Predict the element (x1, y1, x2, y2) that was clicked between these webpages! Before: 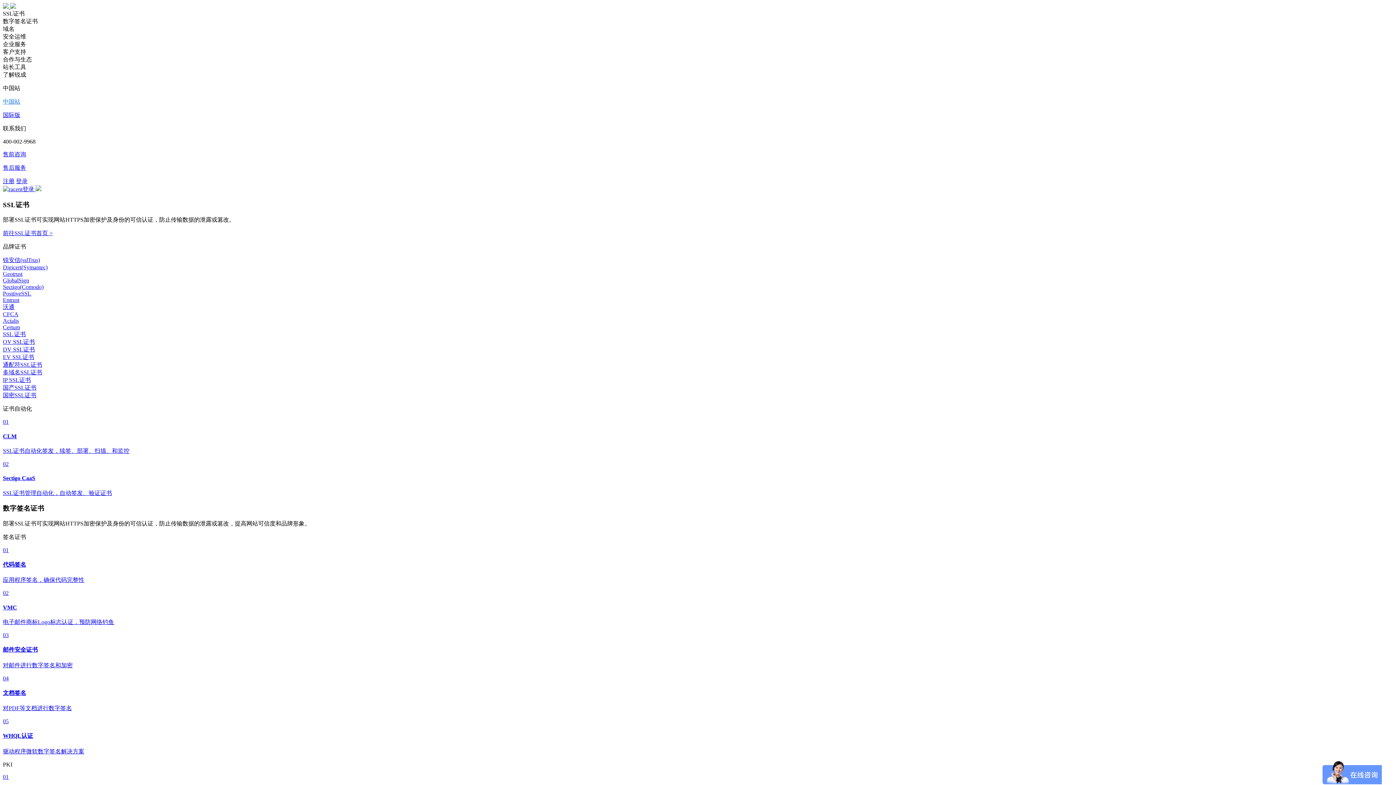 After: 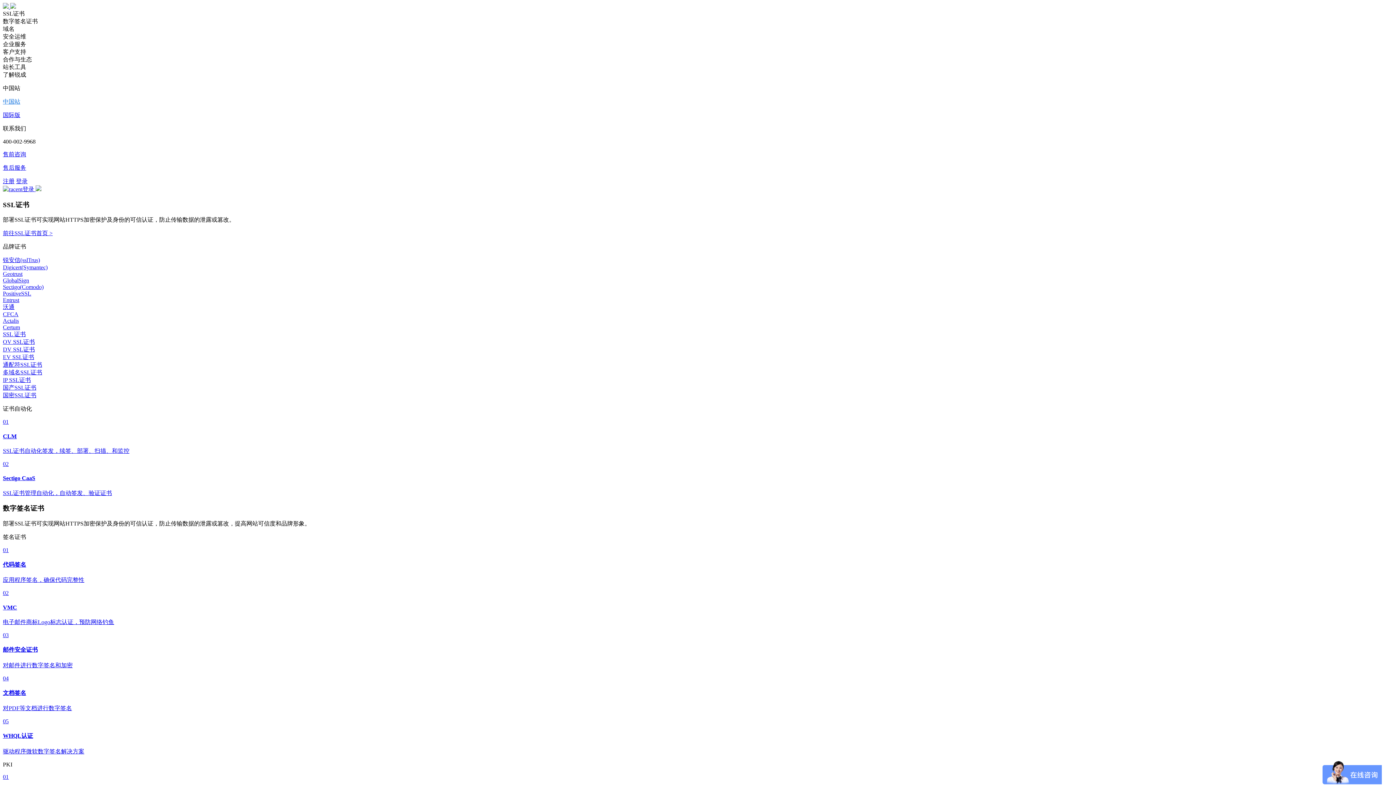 Action: bbox: (2, 98, 20, 104) label: 中国站